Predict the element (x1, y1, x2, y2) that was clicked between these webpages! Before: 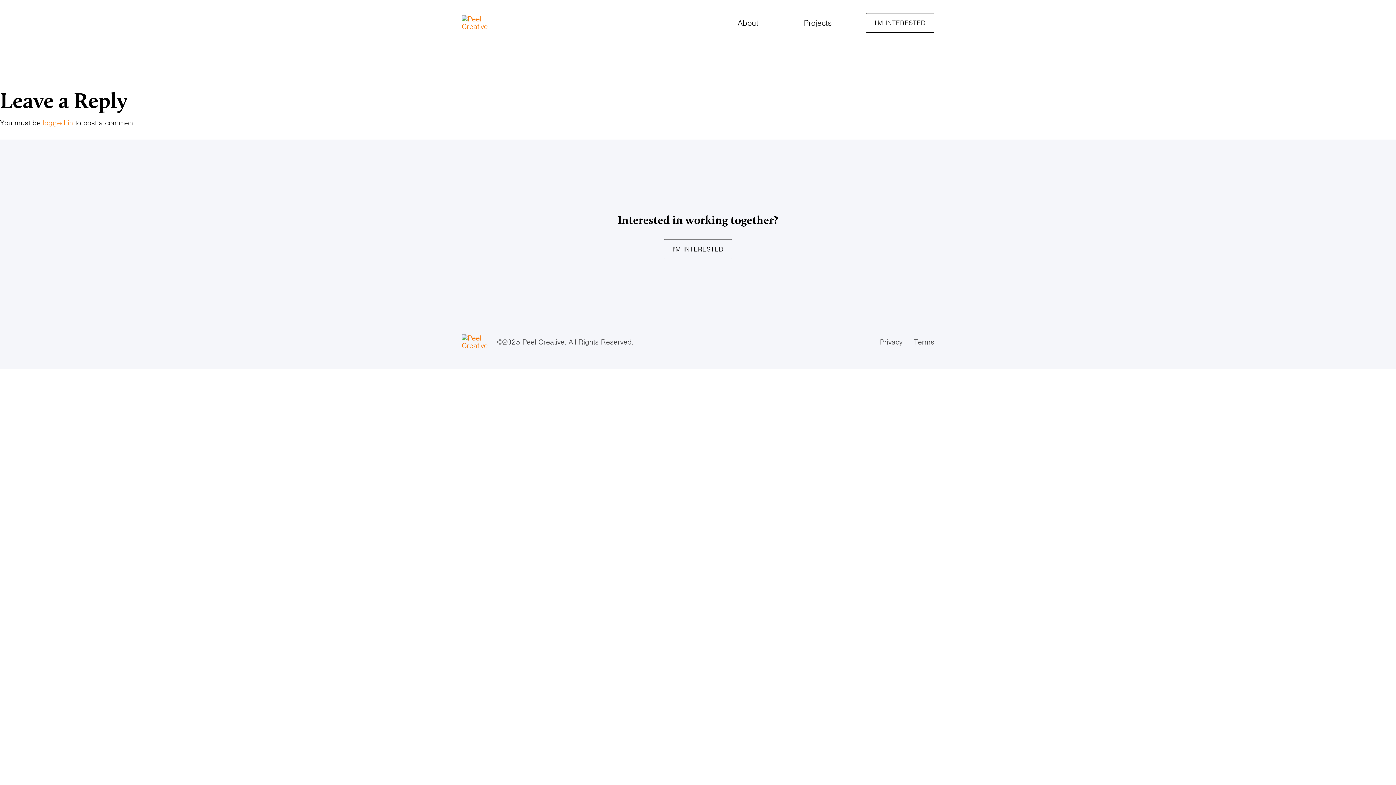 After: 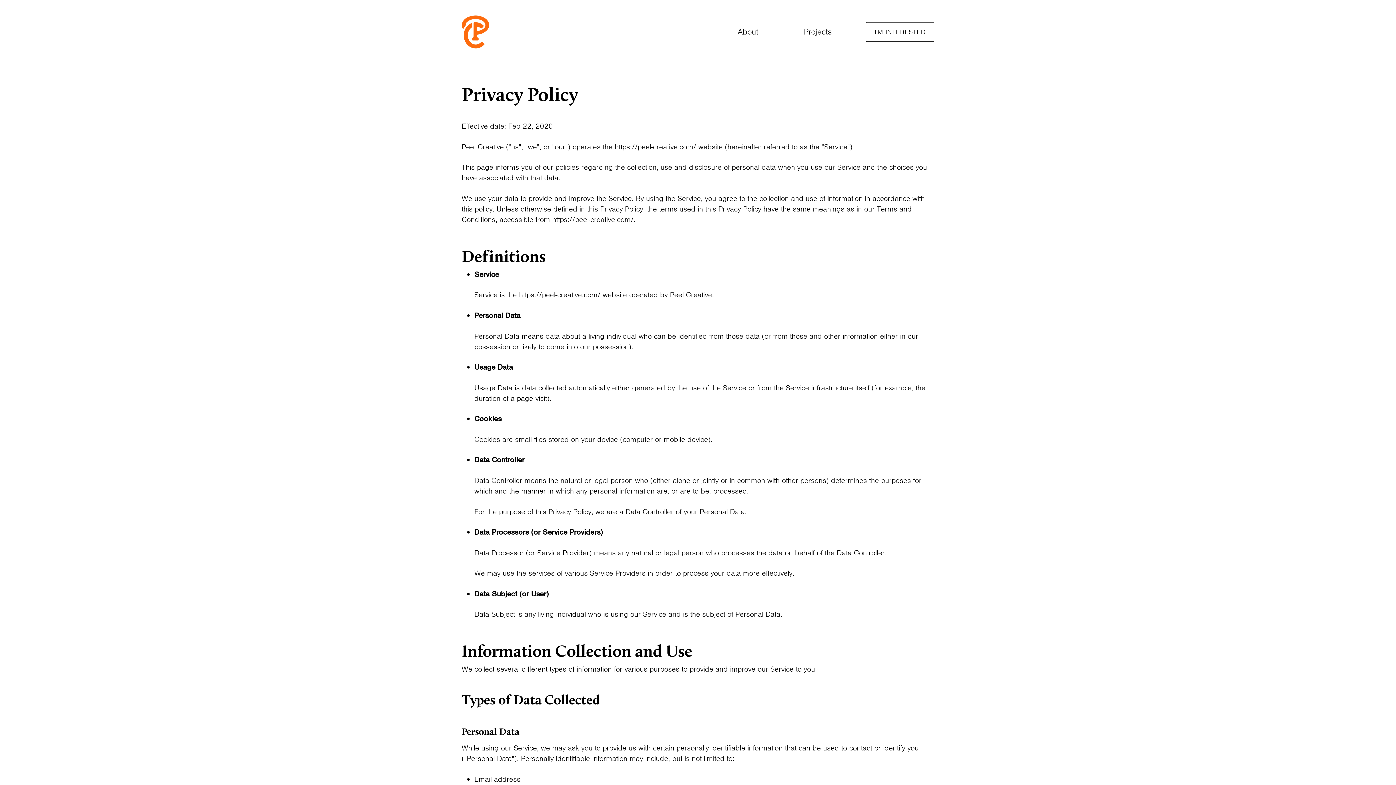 Action: bbox: (880, 338, 902, 346) label: Privacy